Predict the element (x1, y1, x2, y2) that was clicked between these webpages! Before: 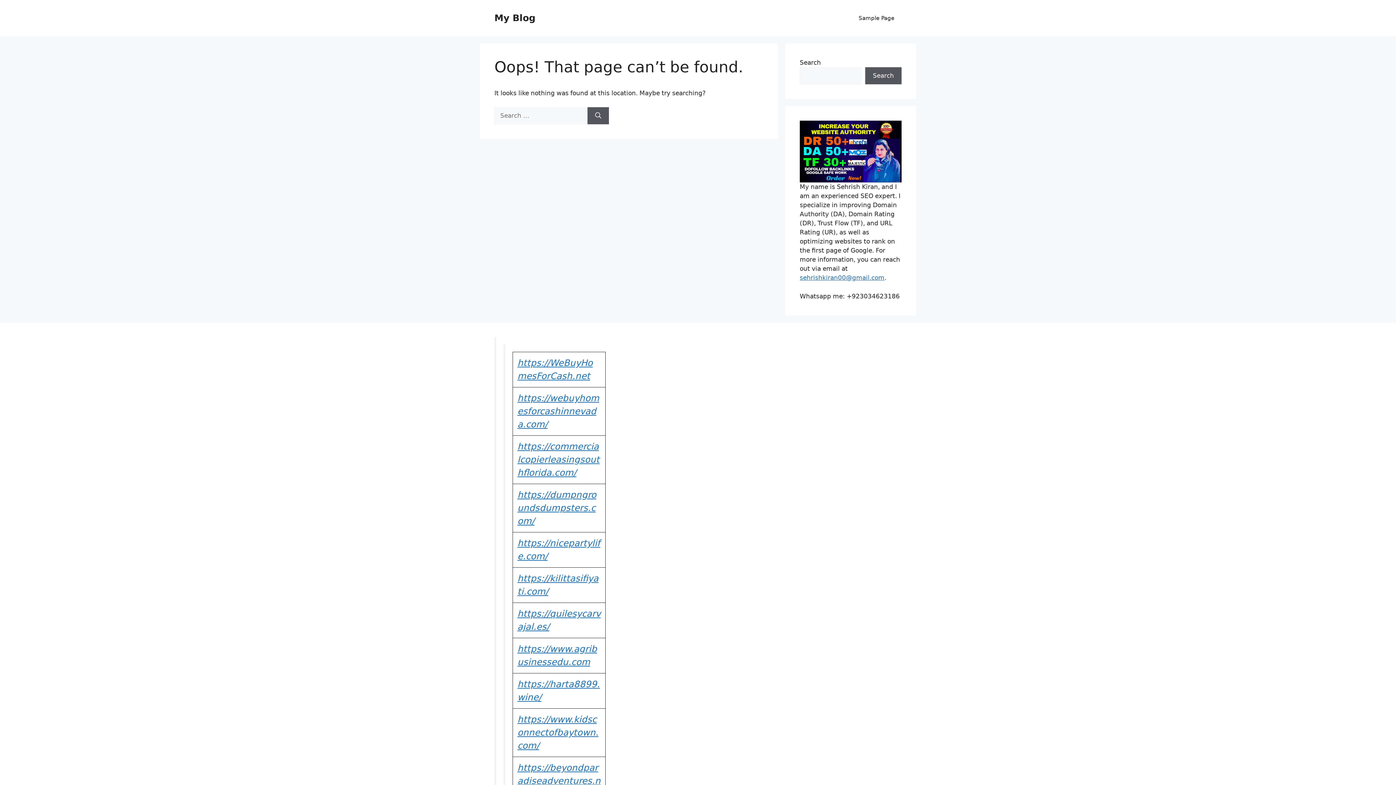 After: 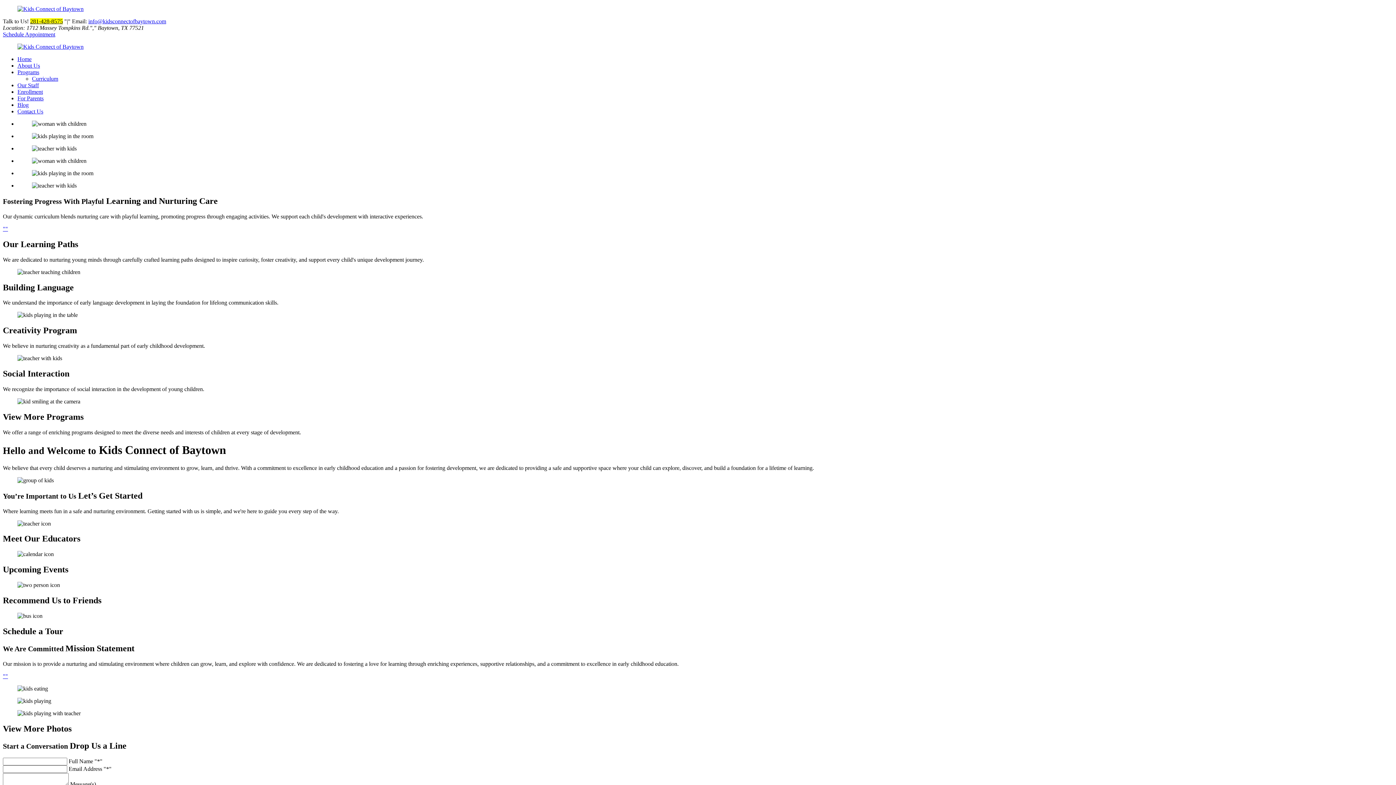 Action: label: https://www.kidsconnectofbaytown.com/ bbox: (517, 714, 598, 751)